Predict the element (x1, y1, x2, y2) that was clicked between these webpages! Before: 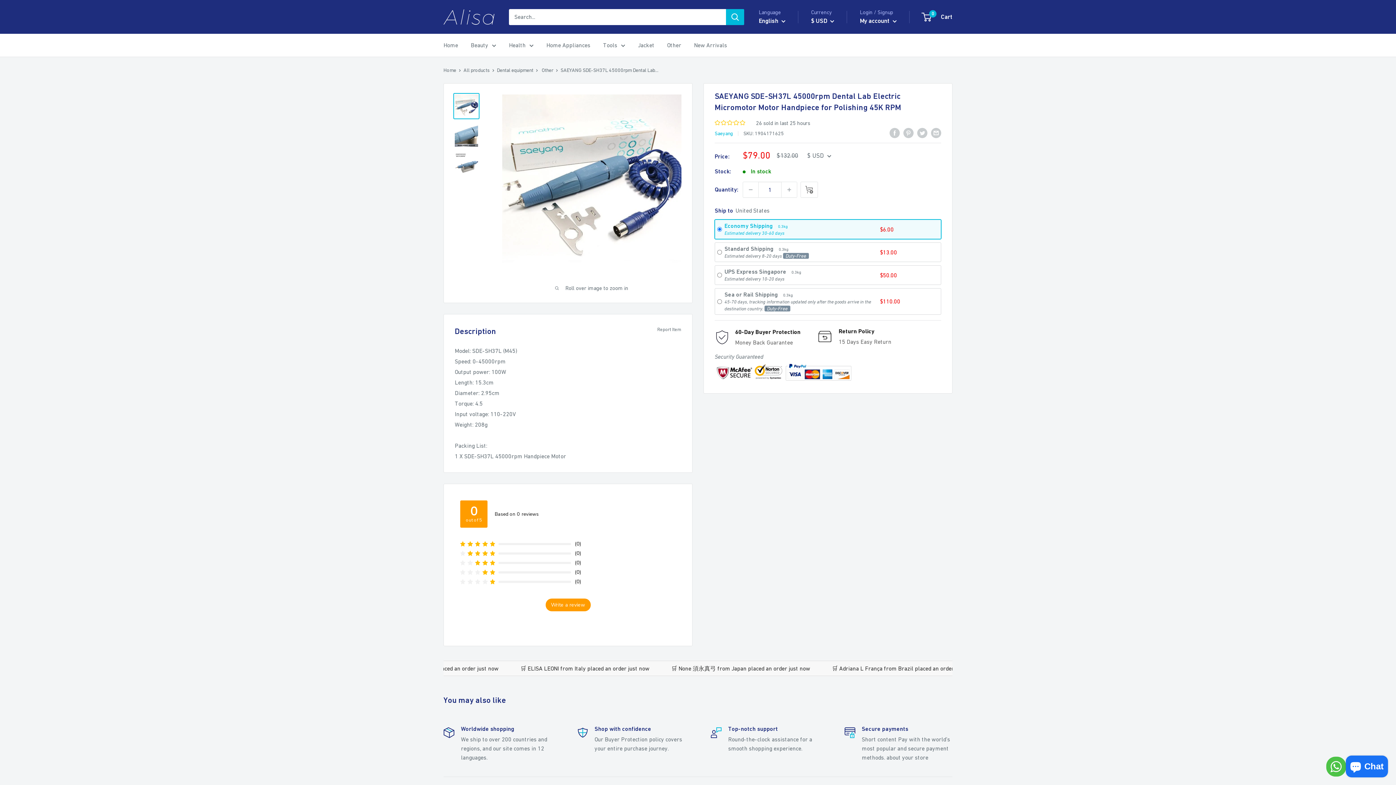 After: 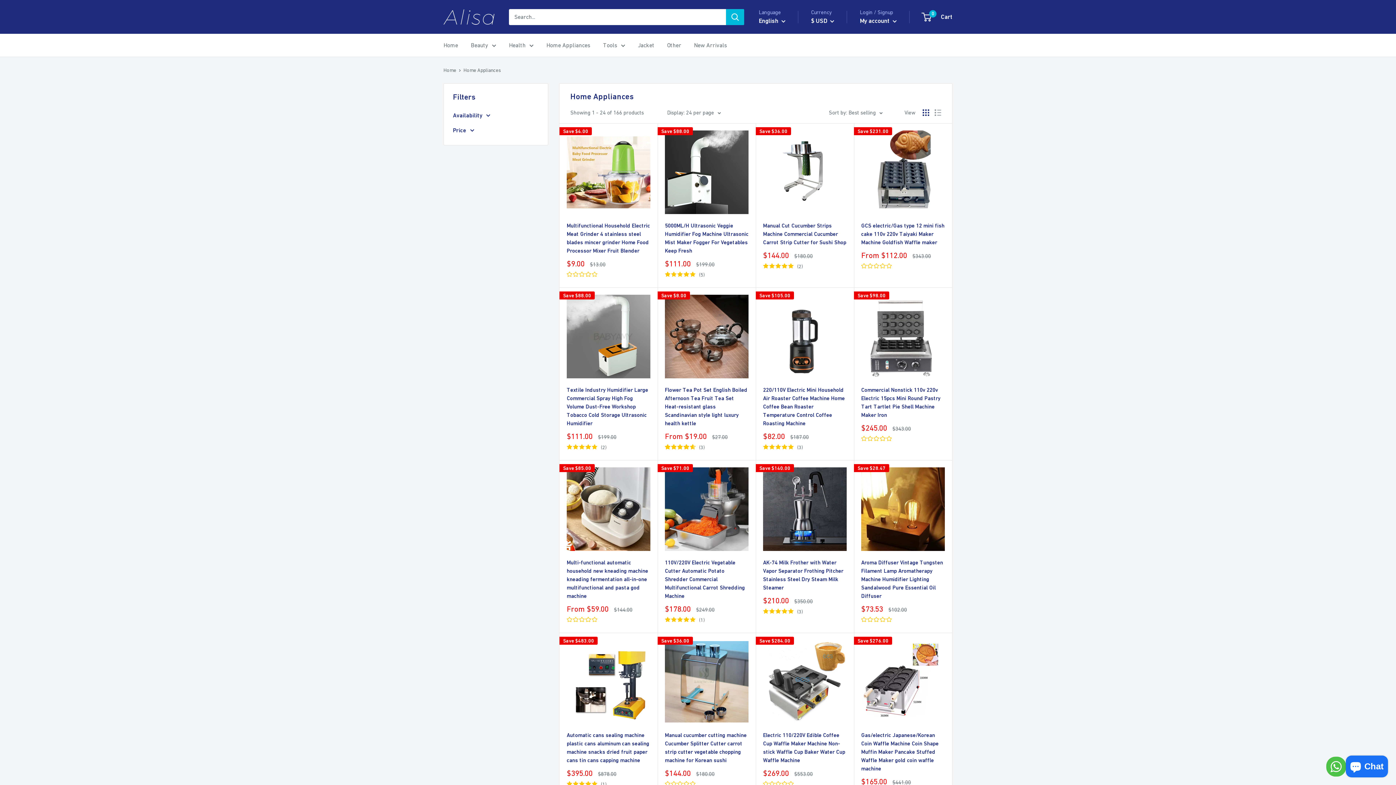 Action: bbox: (546, 40, 590, 50) label: Home Appliances